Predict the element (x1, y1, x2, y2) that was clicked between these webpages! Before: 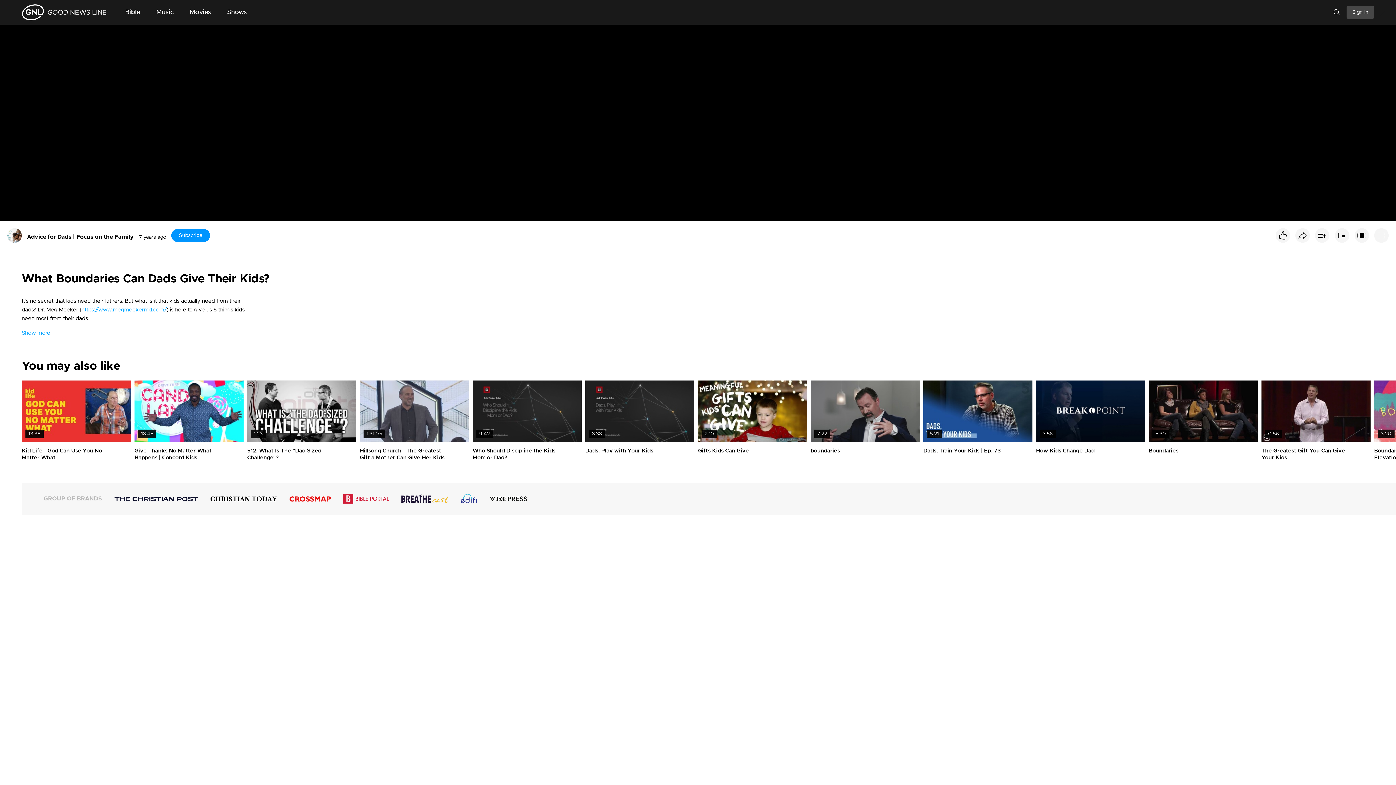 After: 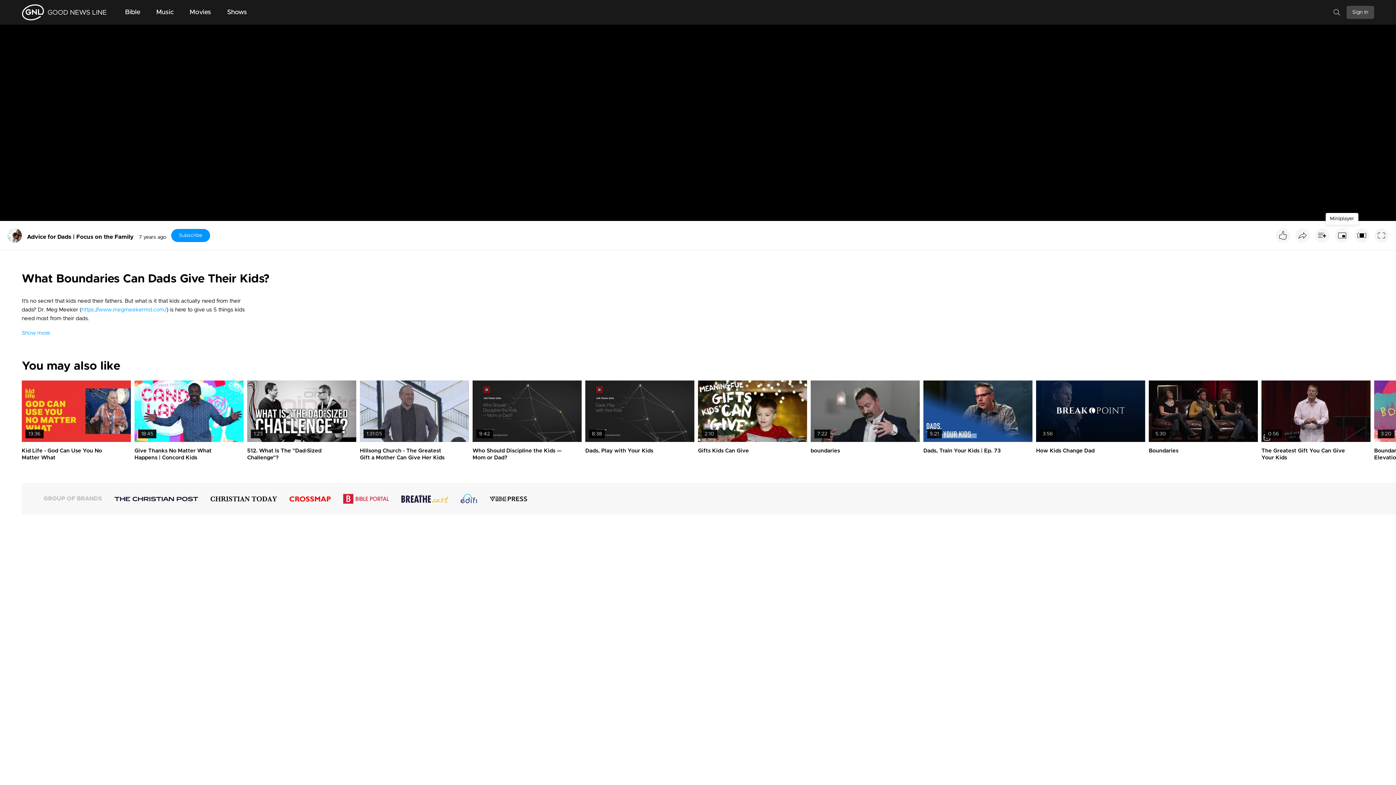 Action: bbox: (1335, 228, 1349, 242)